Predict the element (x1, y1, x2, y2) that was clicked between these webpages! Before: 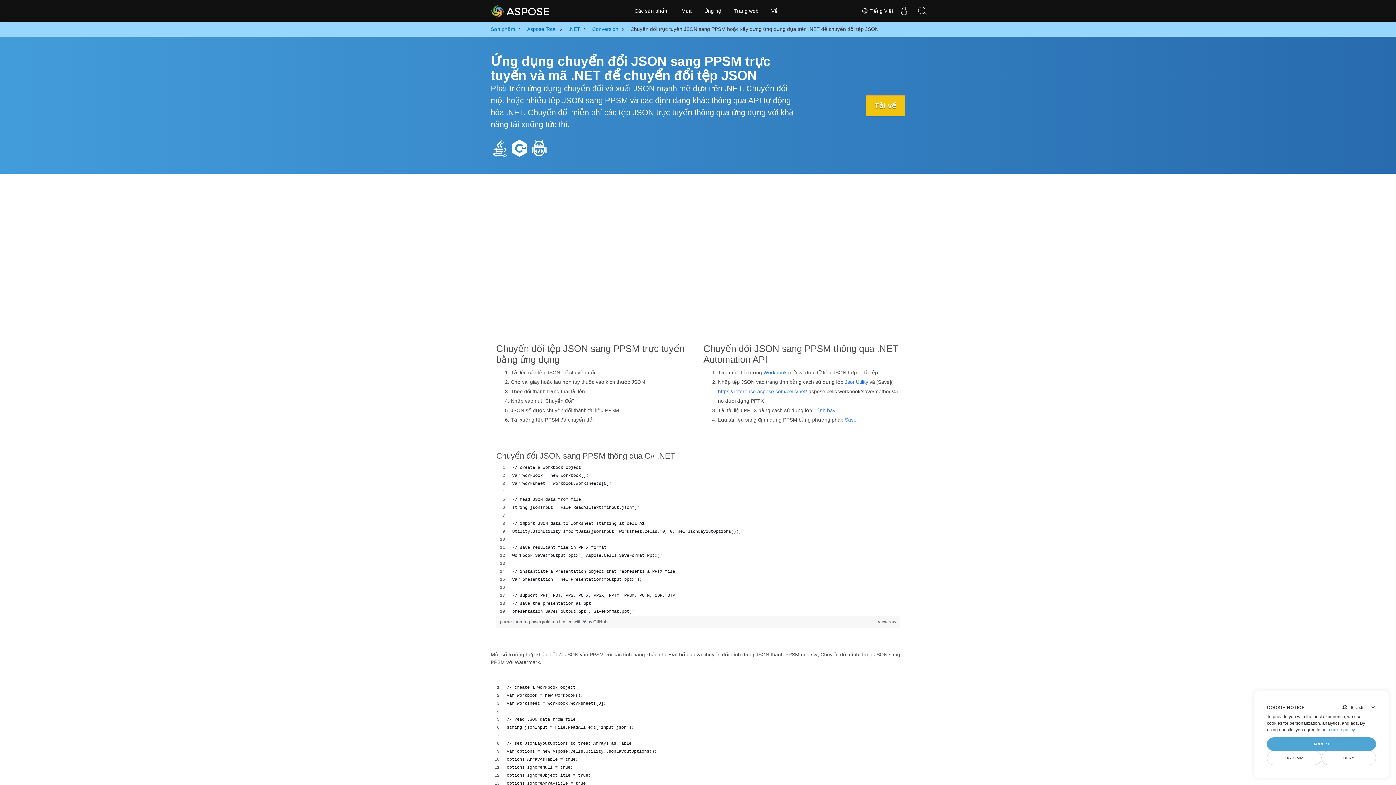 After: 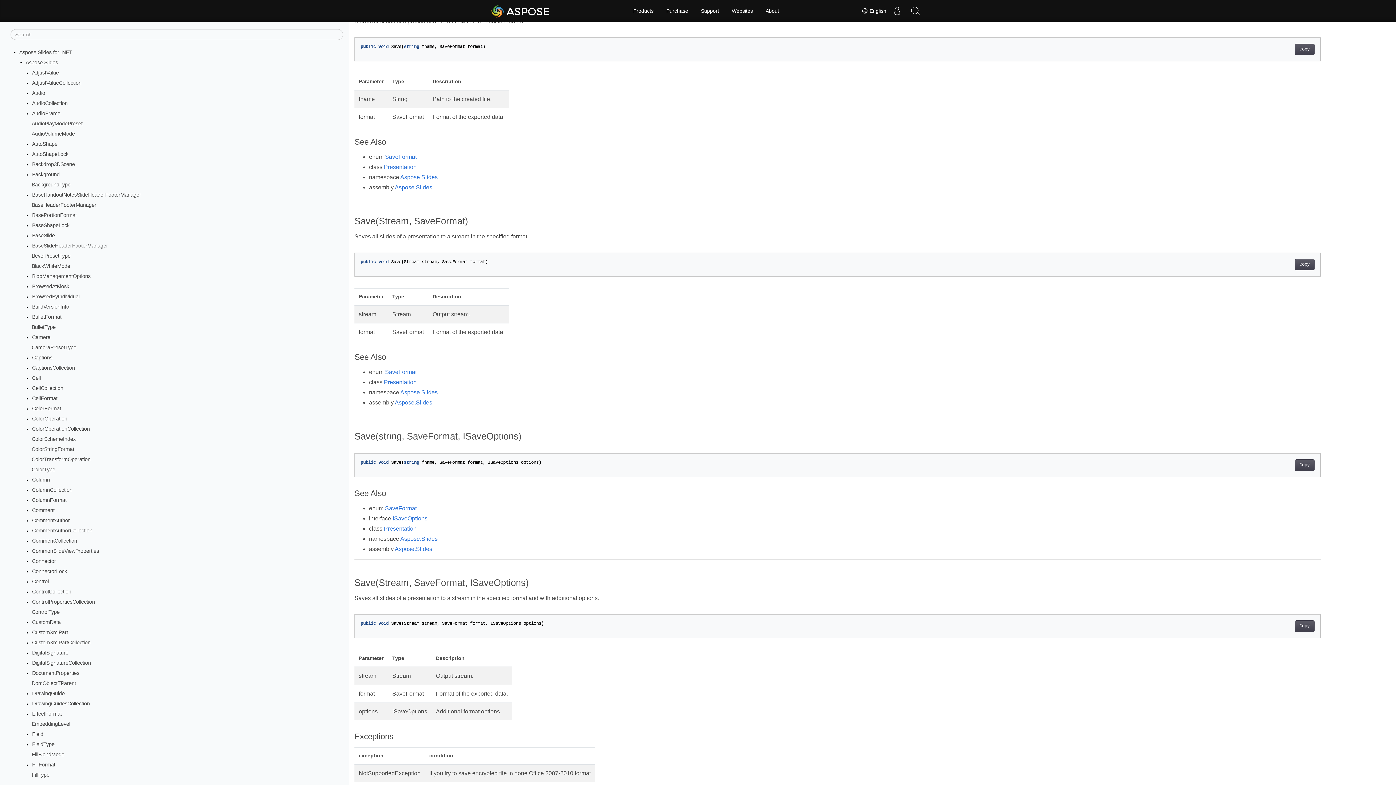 Action: label: Save bbox: (845, 417, 856, 422)